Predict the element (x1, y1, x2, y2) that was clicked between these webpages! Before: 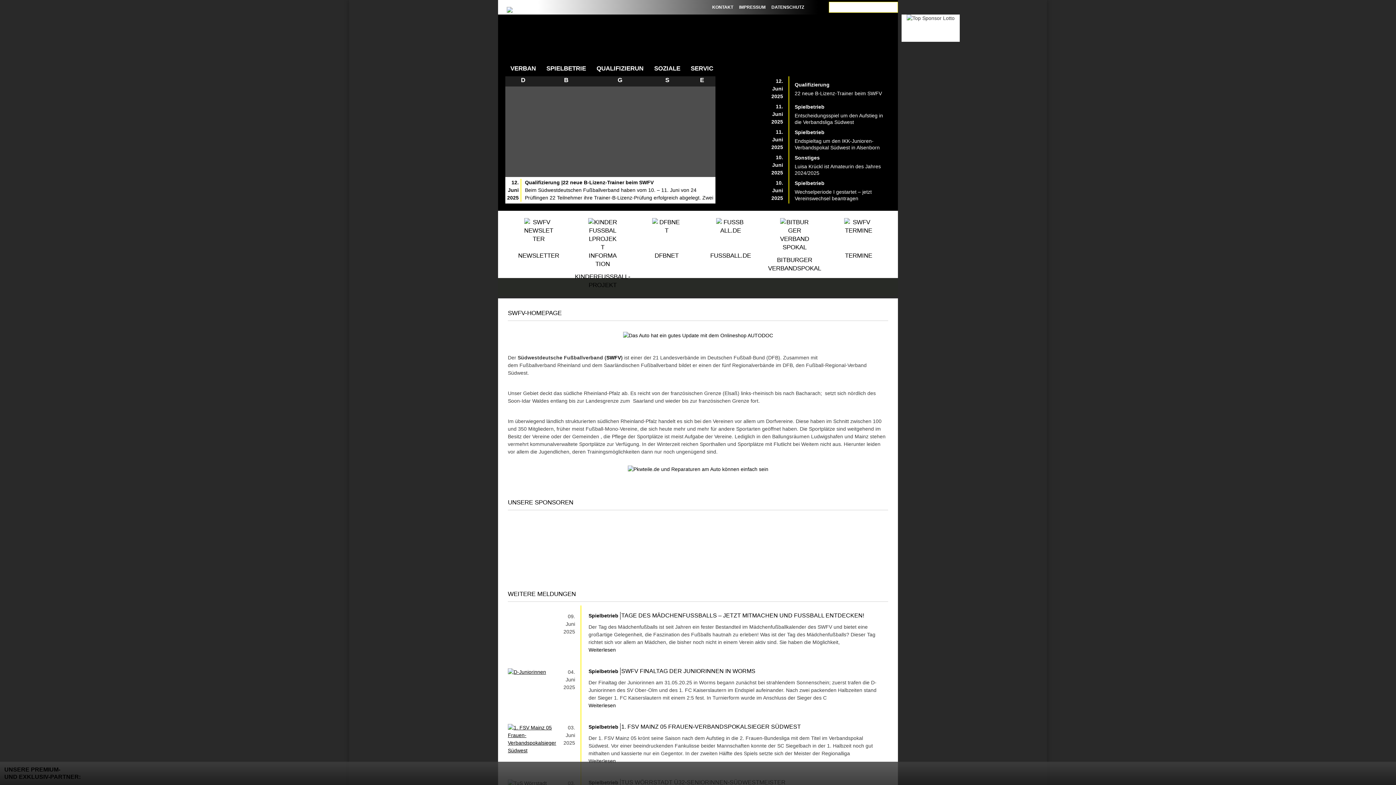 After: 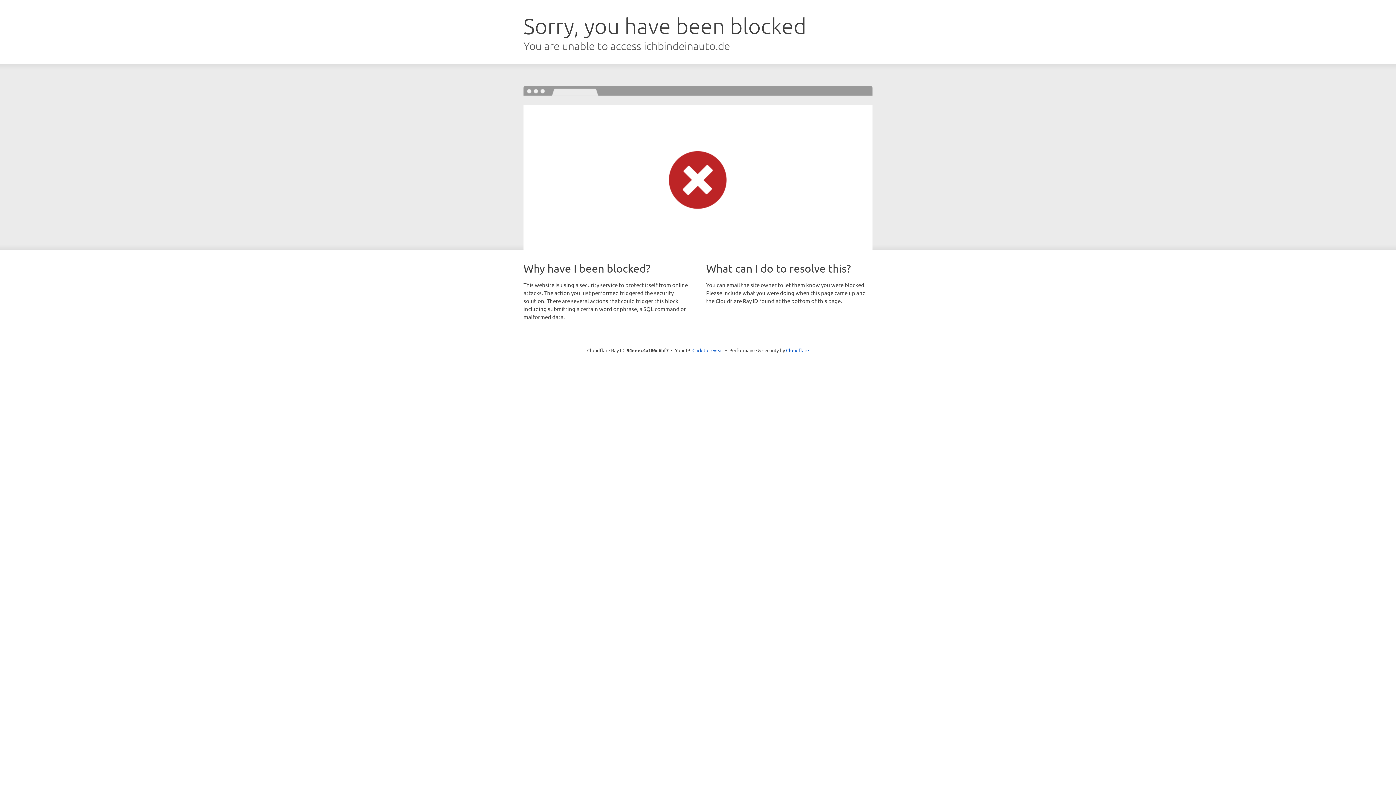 Action: label: ASS - Werbung bbox: (901, 43, 960, 261)